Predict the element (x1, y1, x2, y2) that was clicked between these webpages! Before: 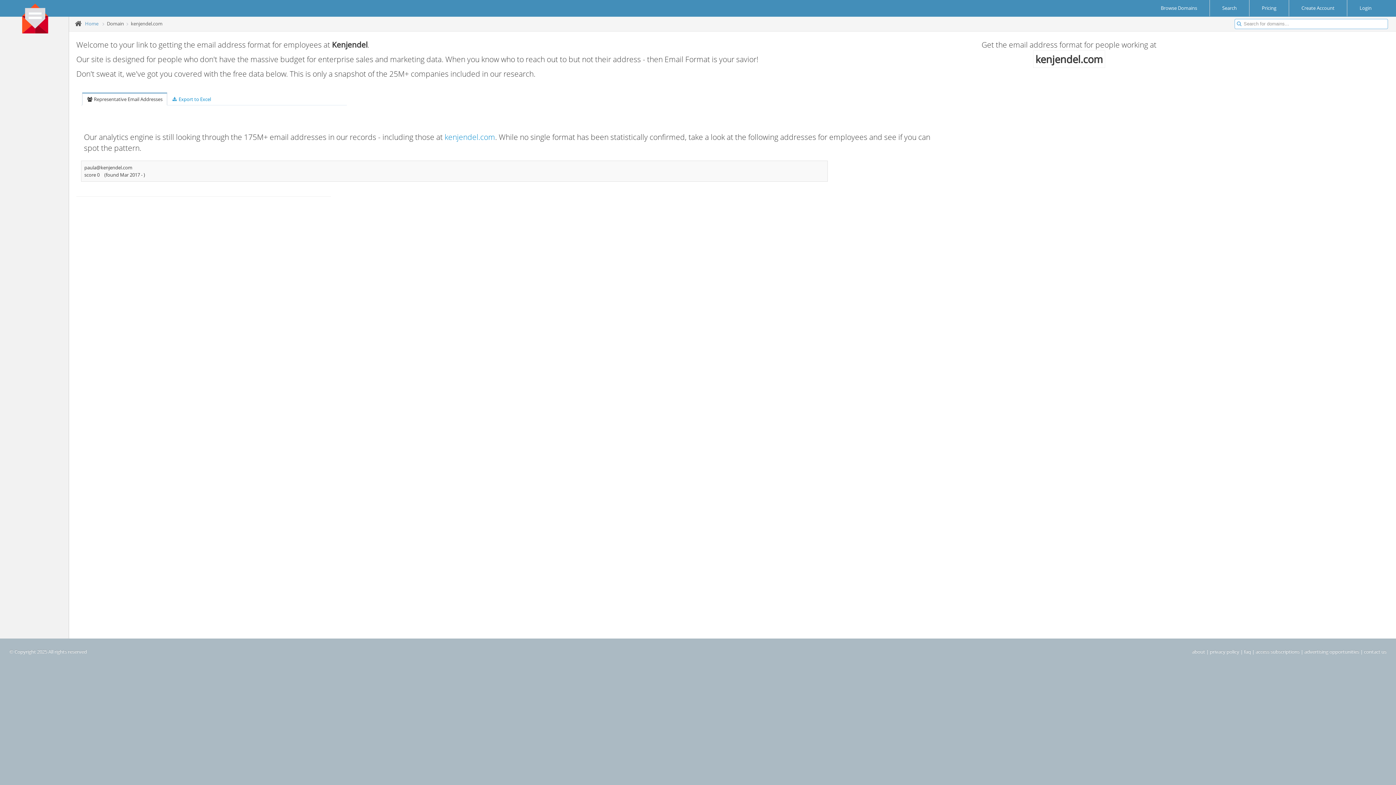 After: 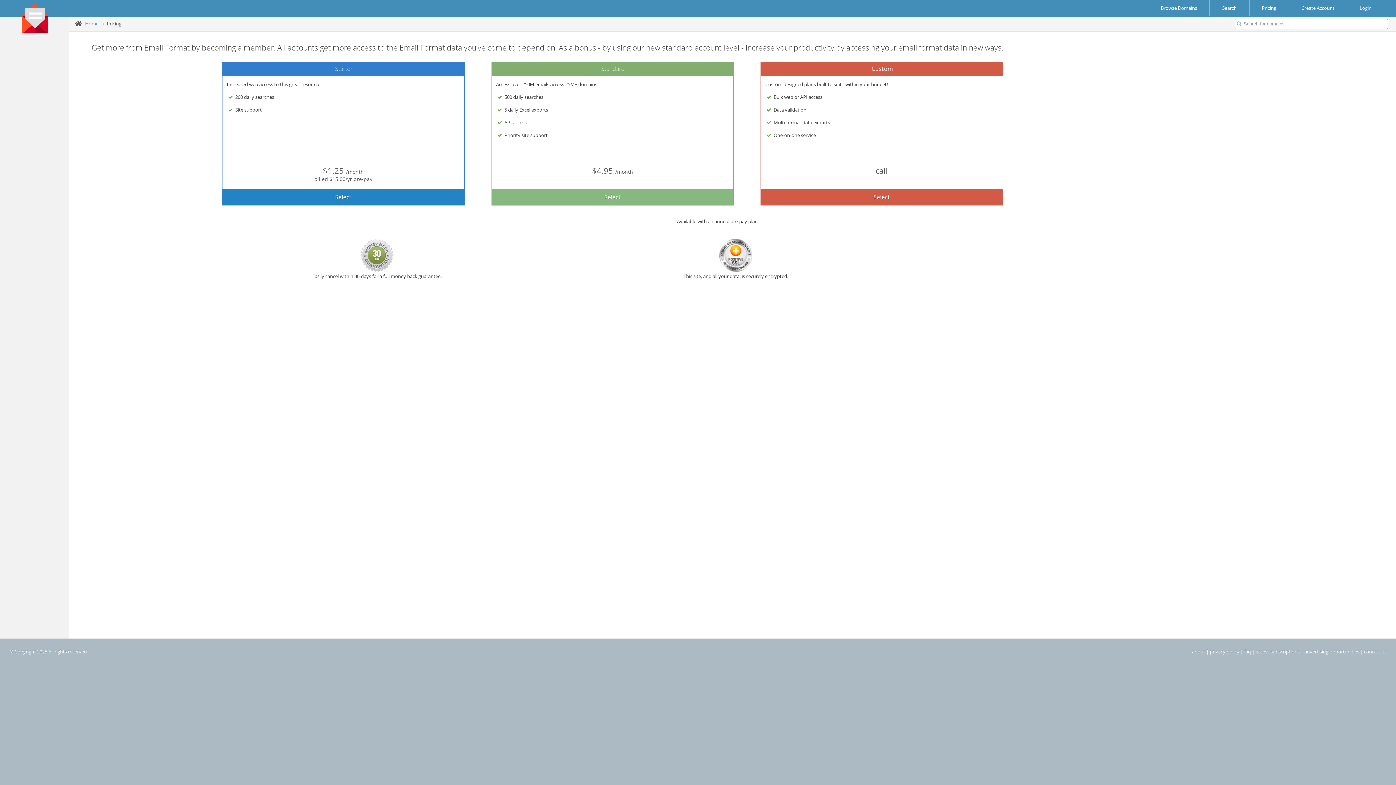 Action: label: Pricing bbox: (1259, 0, 1279, 16)